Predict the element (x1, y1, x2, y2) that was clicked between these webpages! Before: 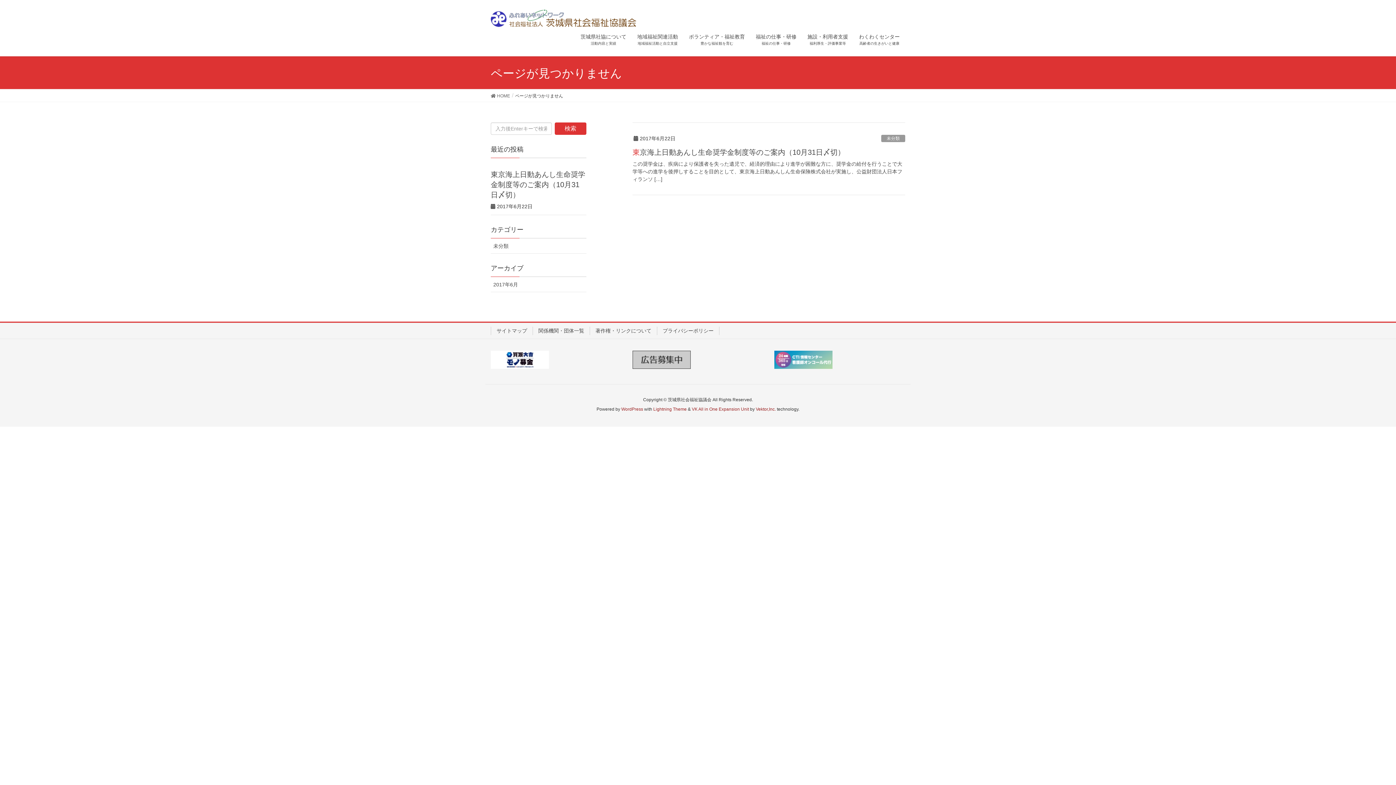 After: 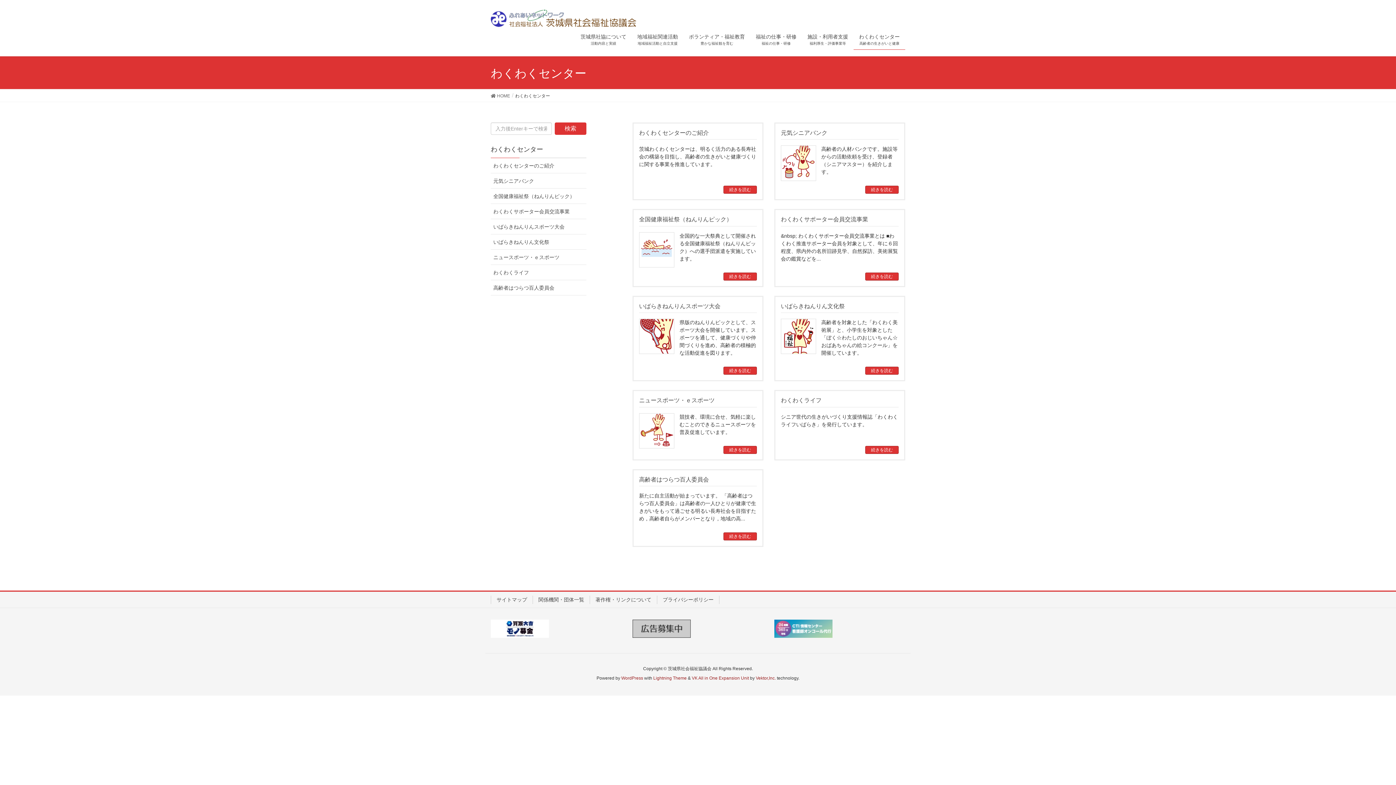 Action: label: わくわくセンター
高齢者の生きがいと健康 bbox: (853, 29, 905, 49)